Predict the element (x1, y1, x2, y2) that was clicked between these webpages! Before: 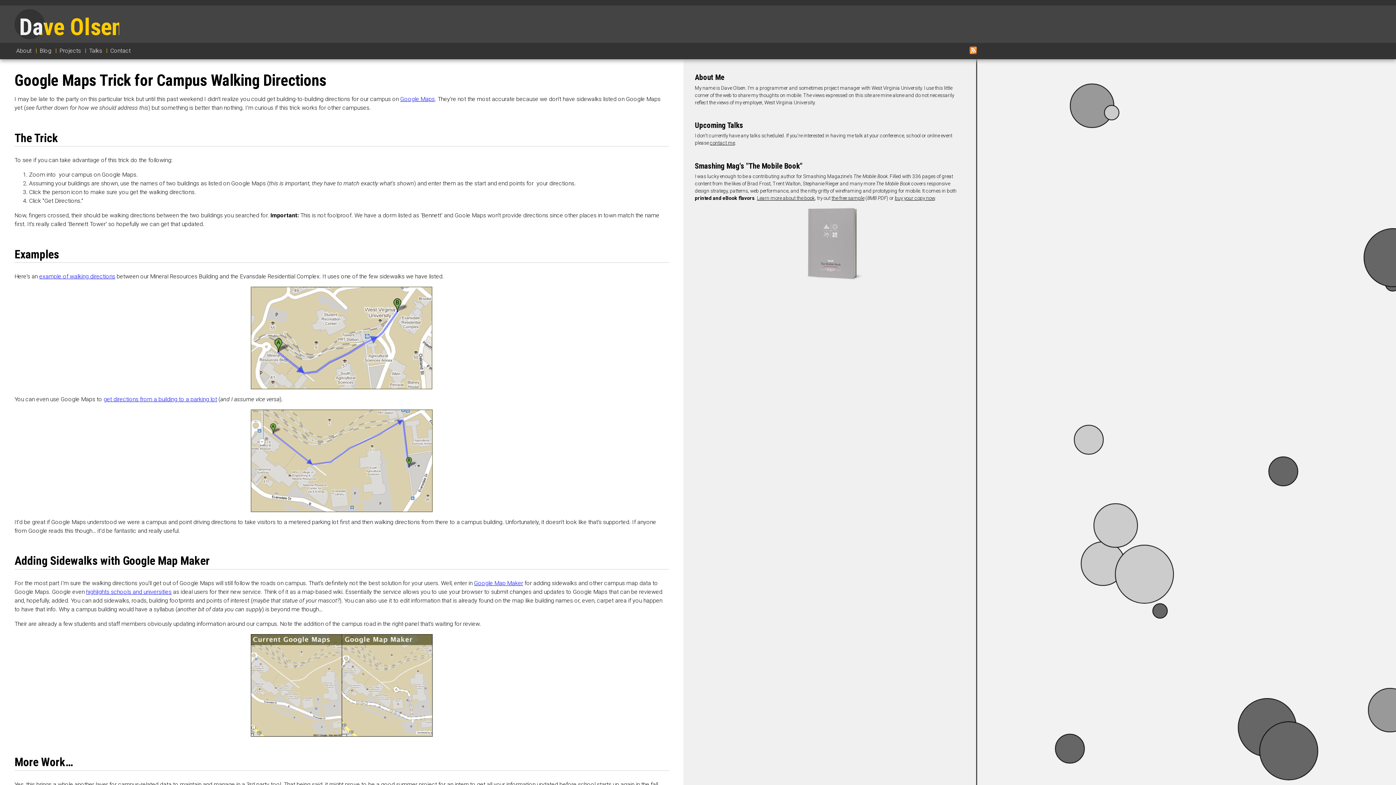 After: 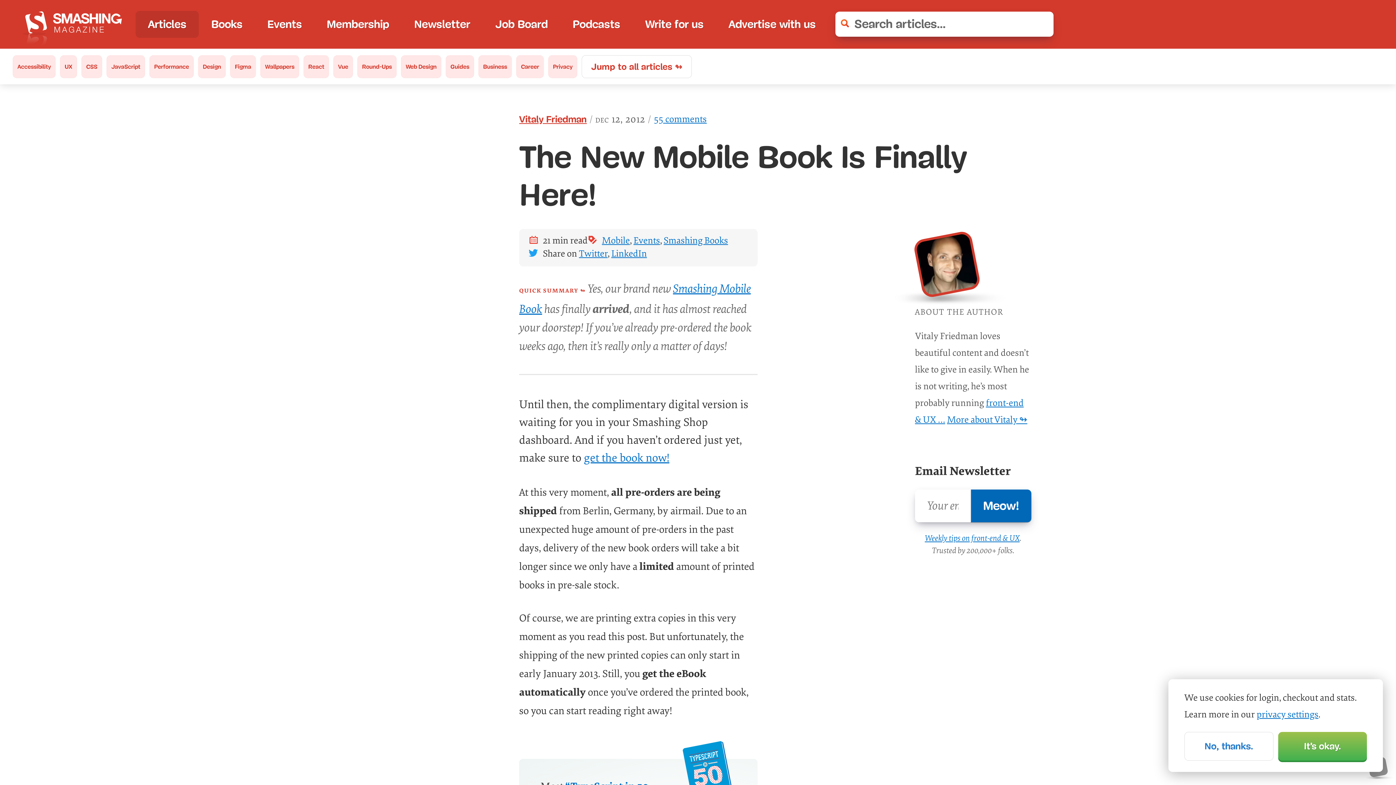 Action: bbox: (695, 206, 964, 281)